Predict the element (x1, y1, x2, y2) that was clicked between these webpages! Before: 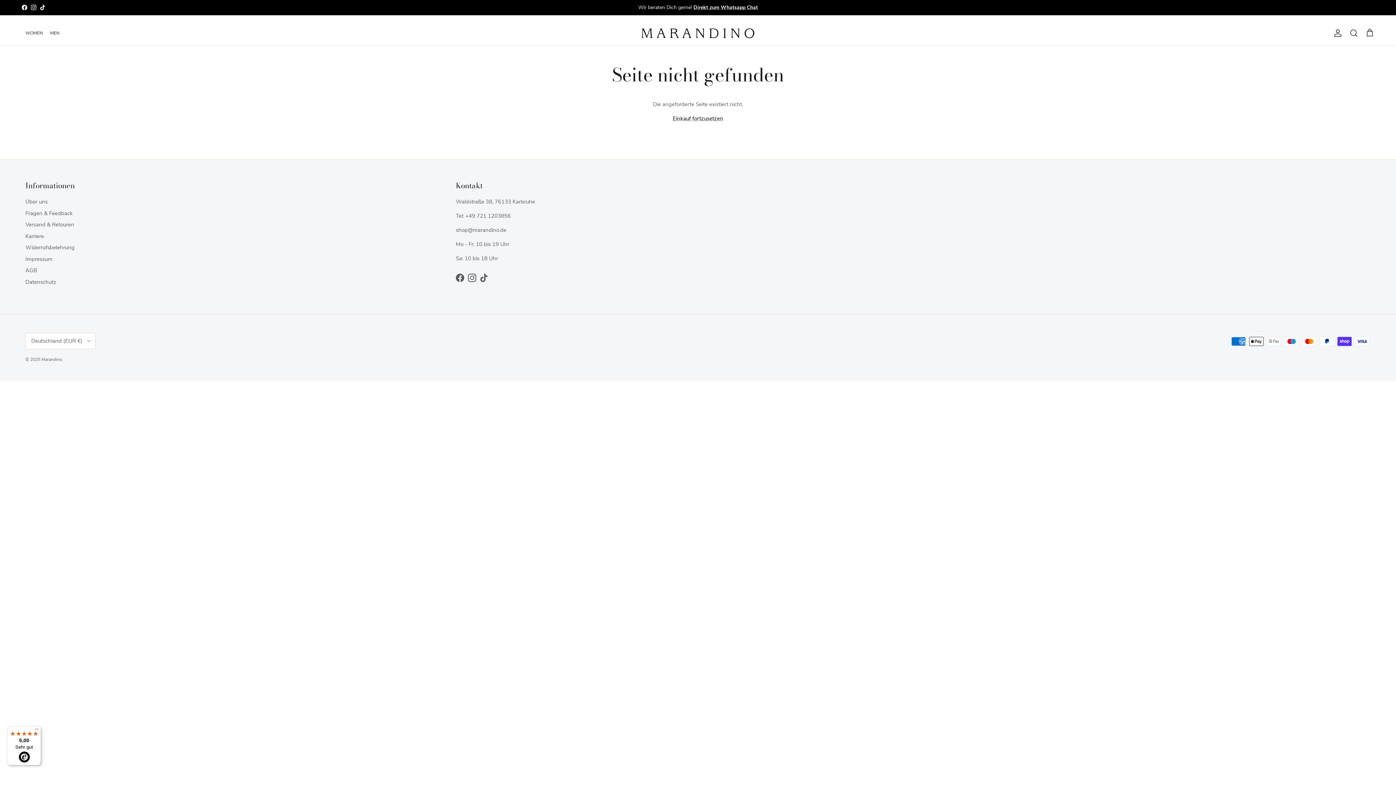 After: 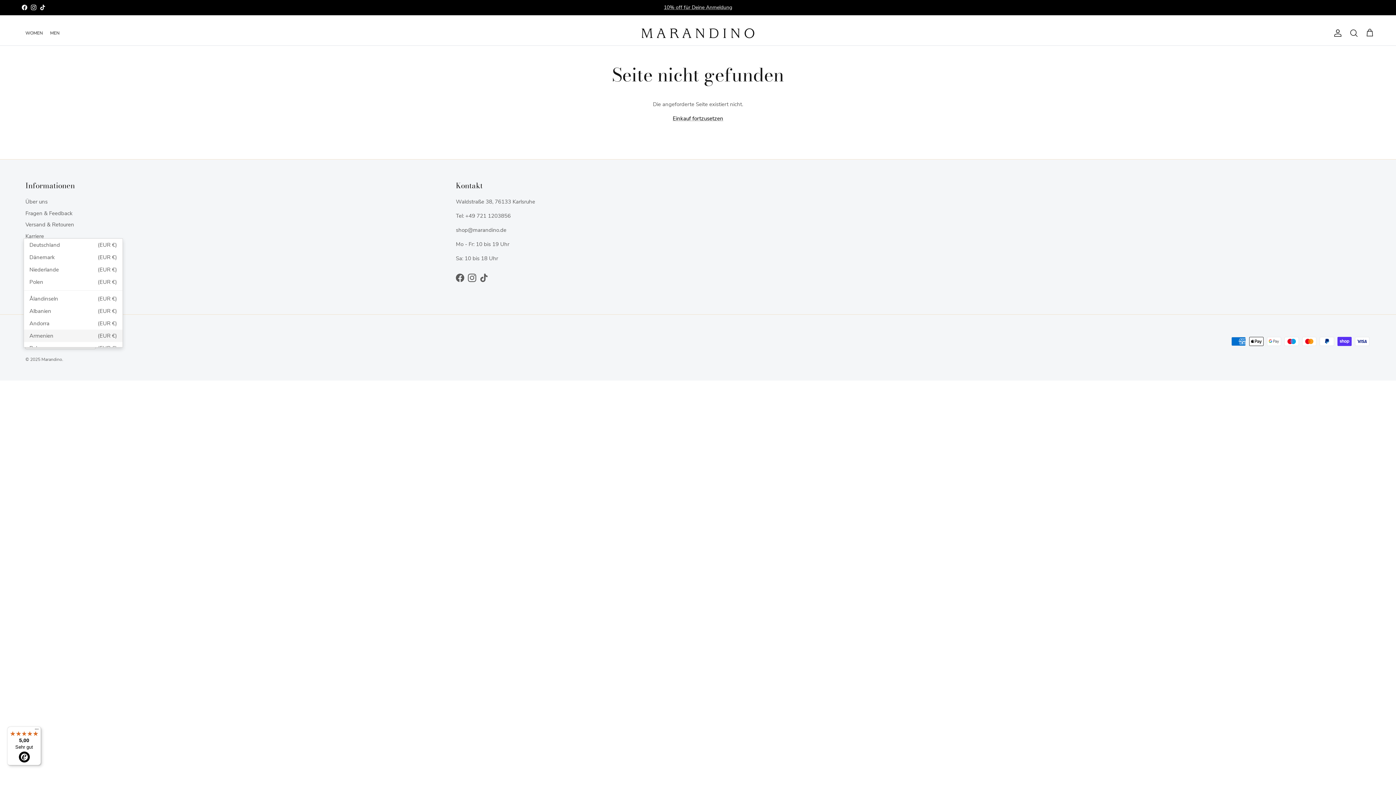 Action: label: Deutschland (EUR €) bbox: (25, 333, 95, 349)